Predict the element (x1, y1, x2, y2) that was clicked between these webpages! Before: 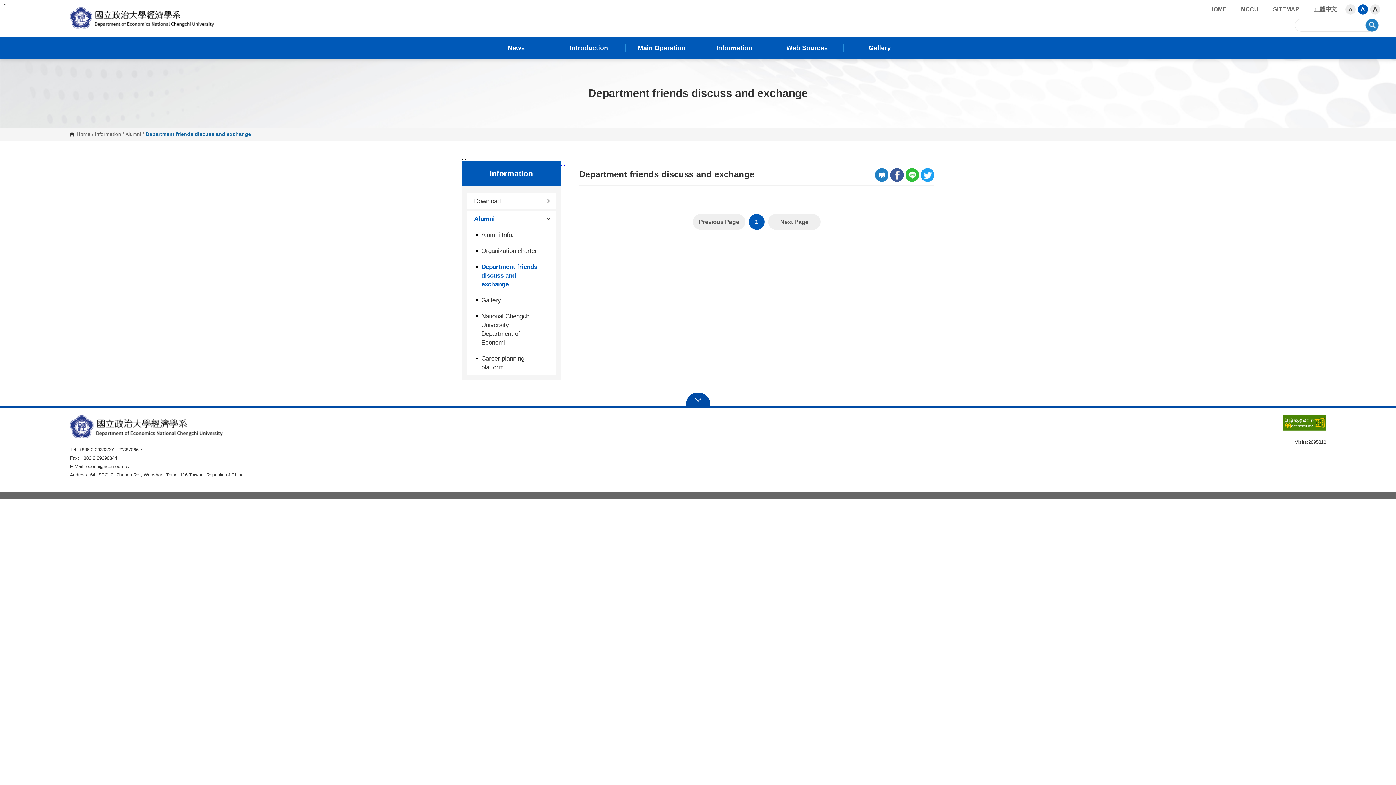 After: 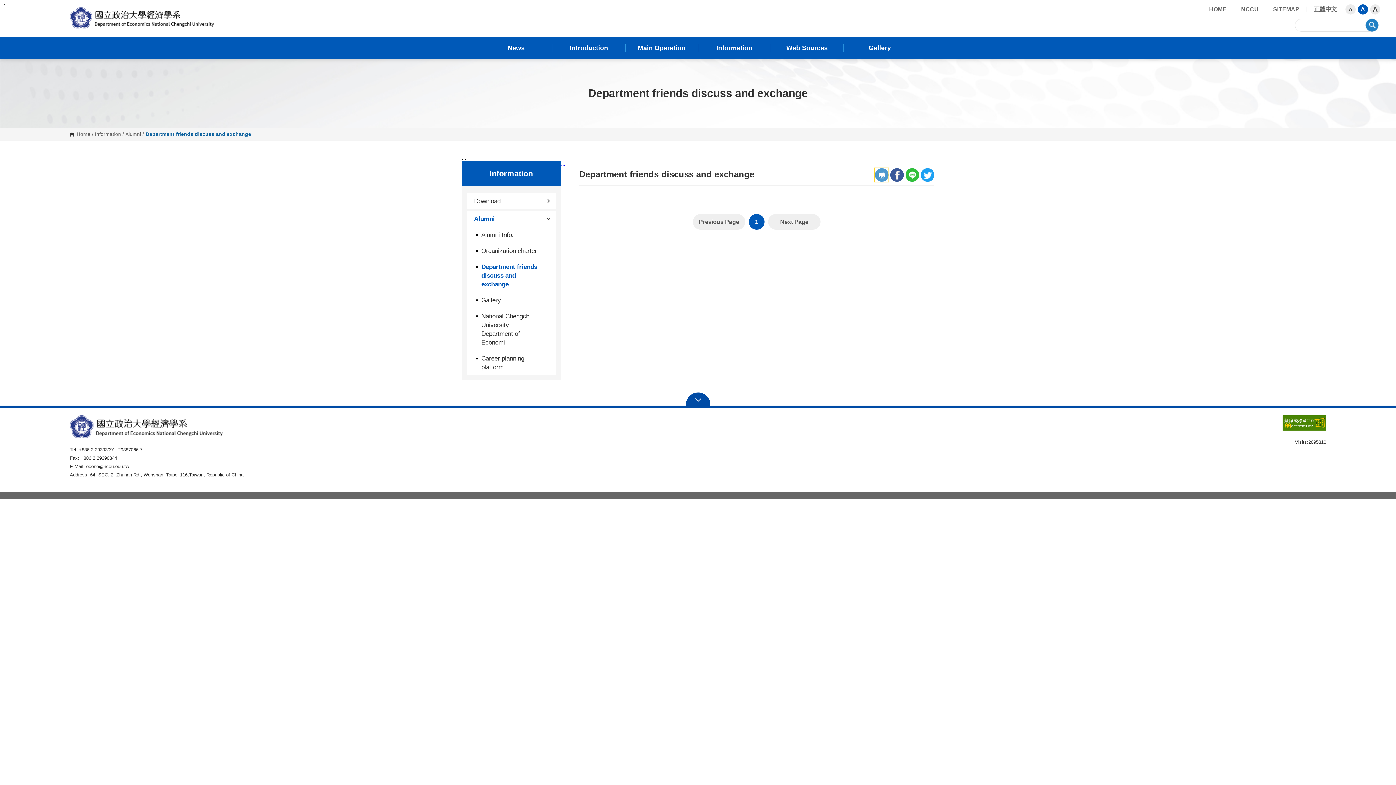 Action: bbox: (875, 168, 888, 181)